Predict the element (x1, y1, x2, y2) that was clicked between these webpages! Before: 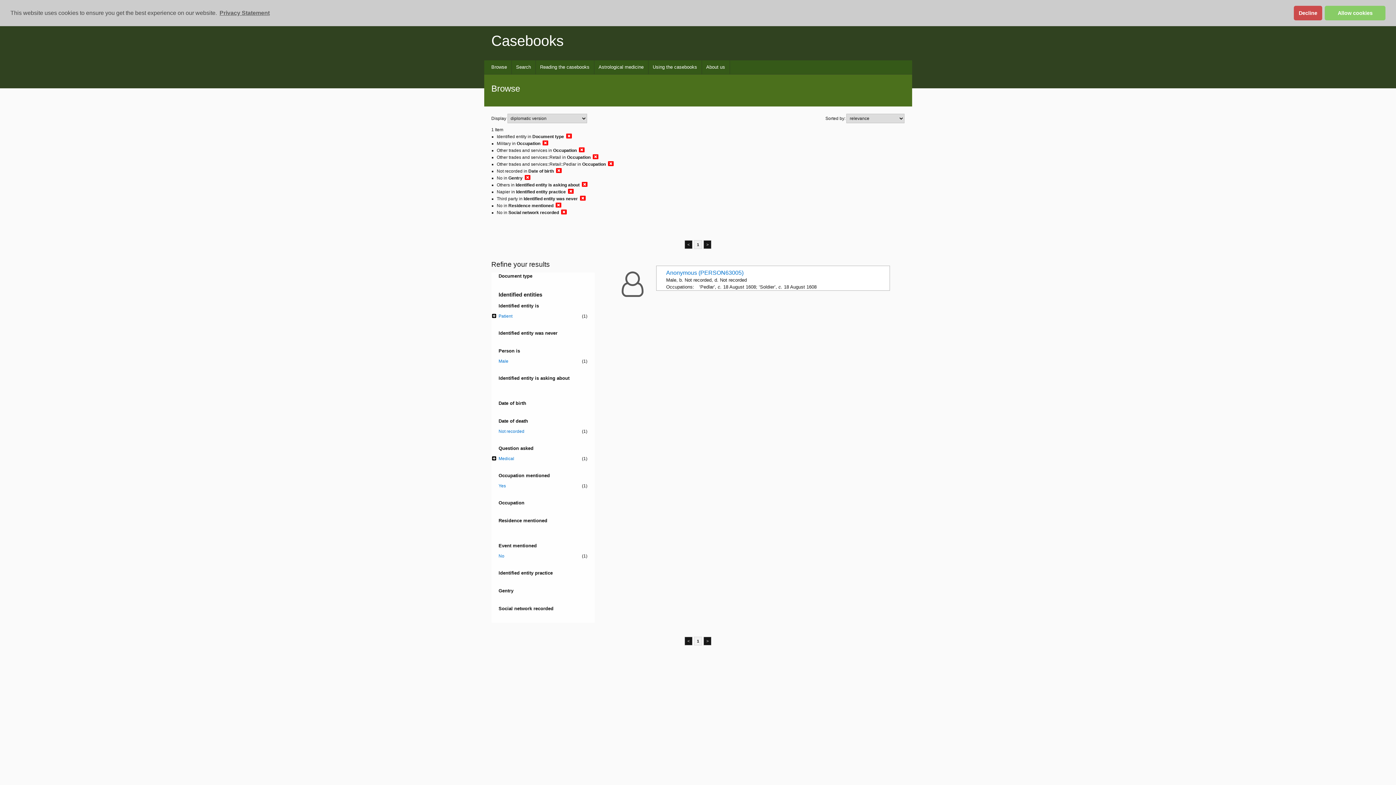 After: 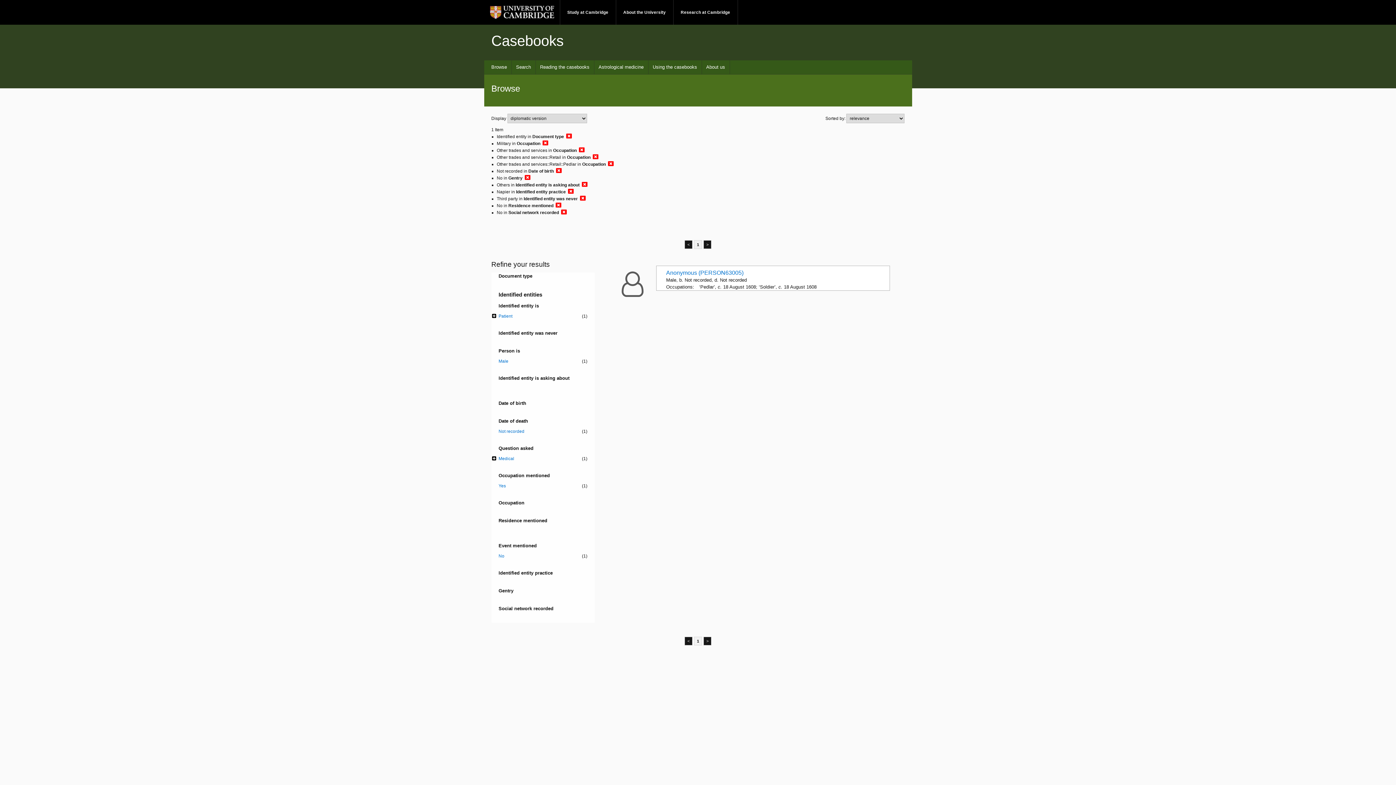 Action: label: allow cookies bbox: (1325, 5, 1385, 20)